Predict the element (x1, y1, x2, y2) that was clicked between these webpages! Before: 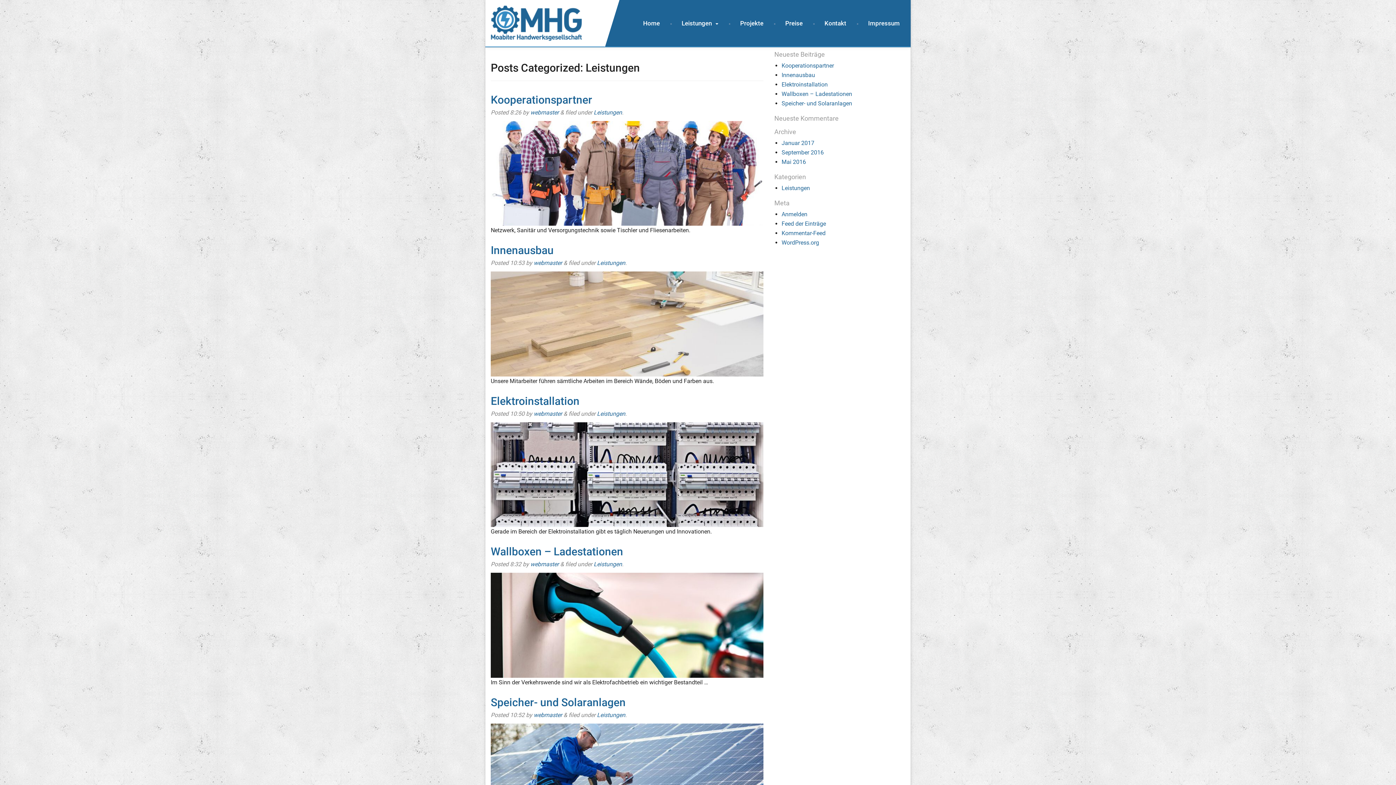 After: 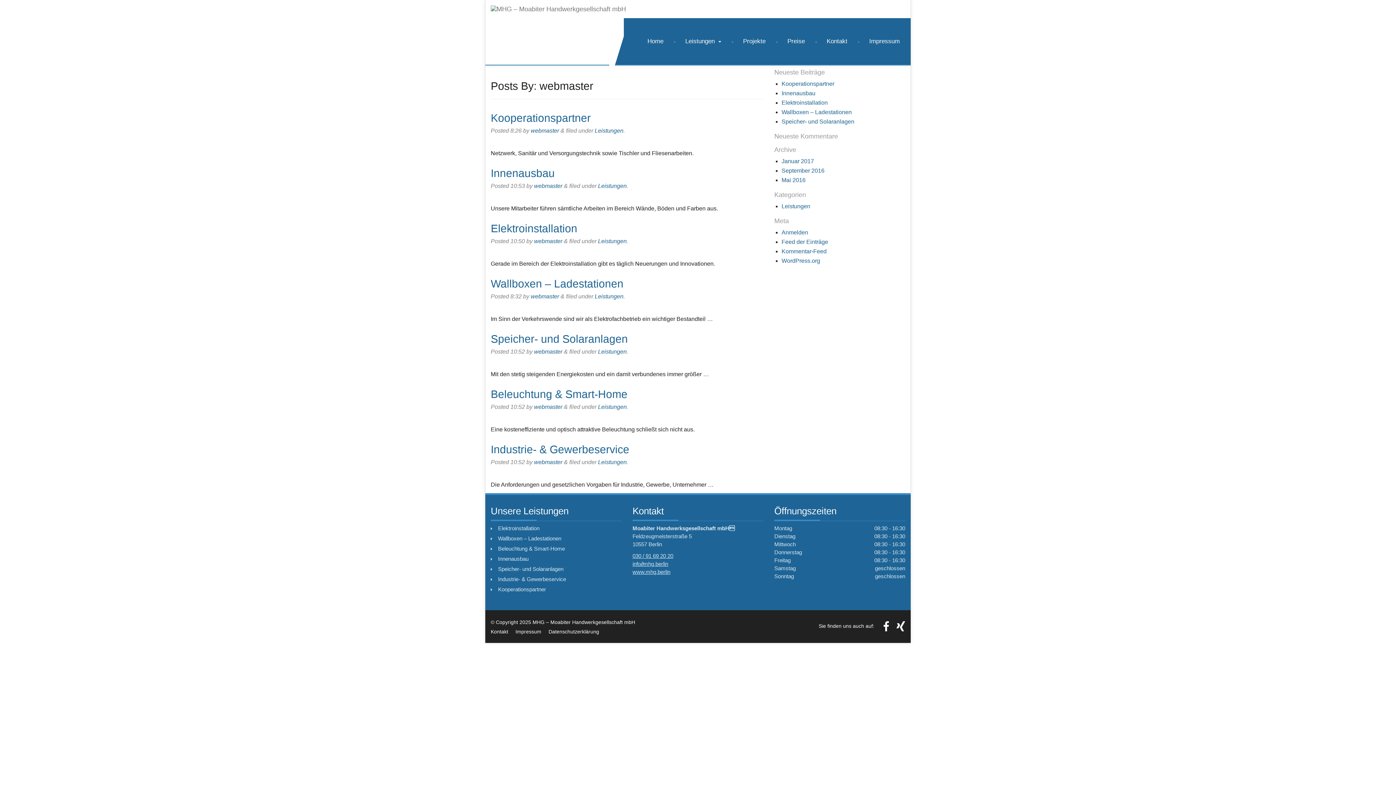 Action: label: webmaster bbox: (530, 561, 558, 568)